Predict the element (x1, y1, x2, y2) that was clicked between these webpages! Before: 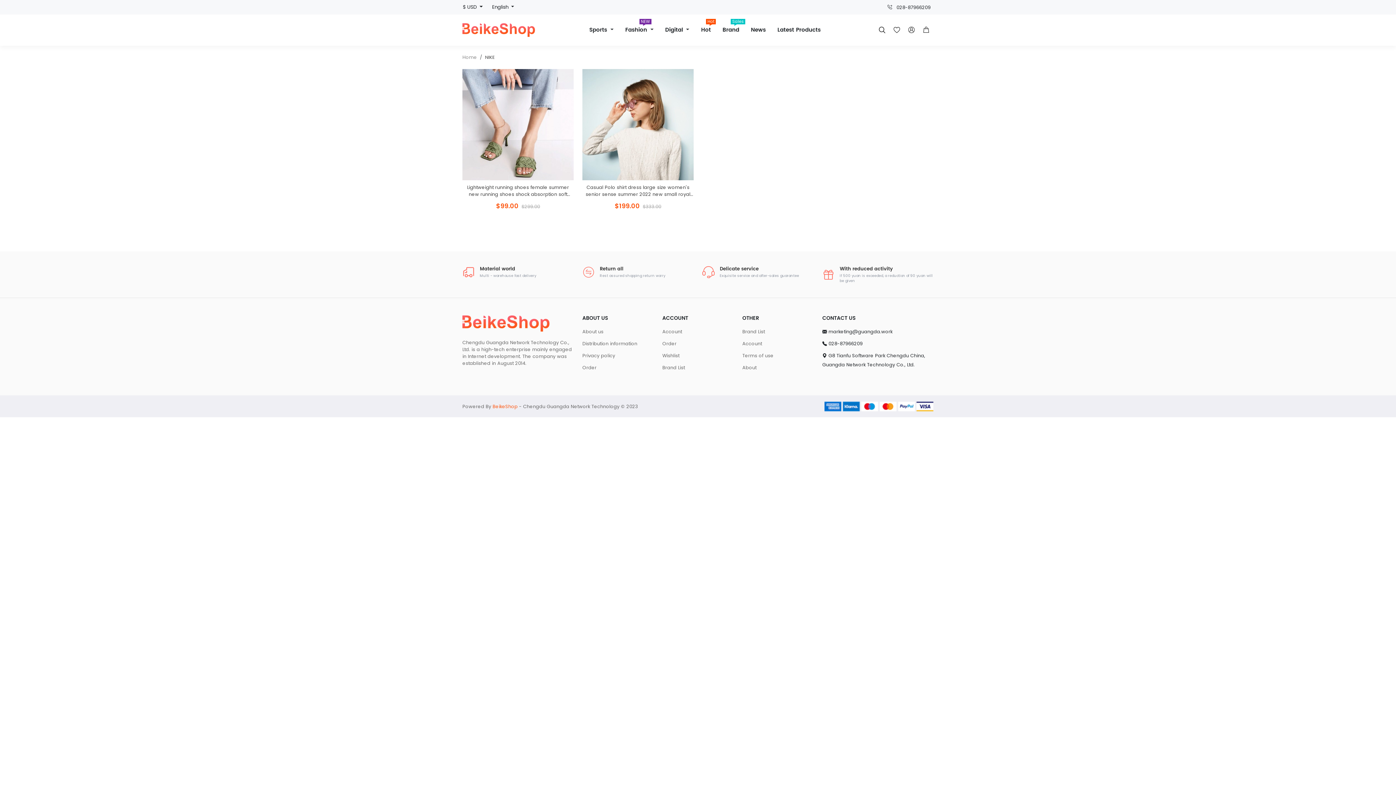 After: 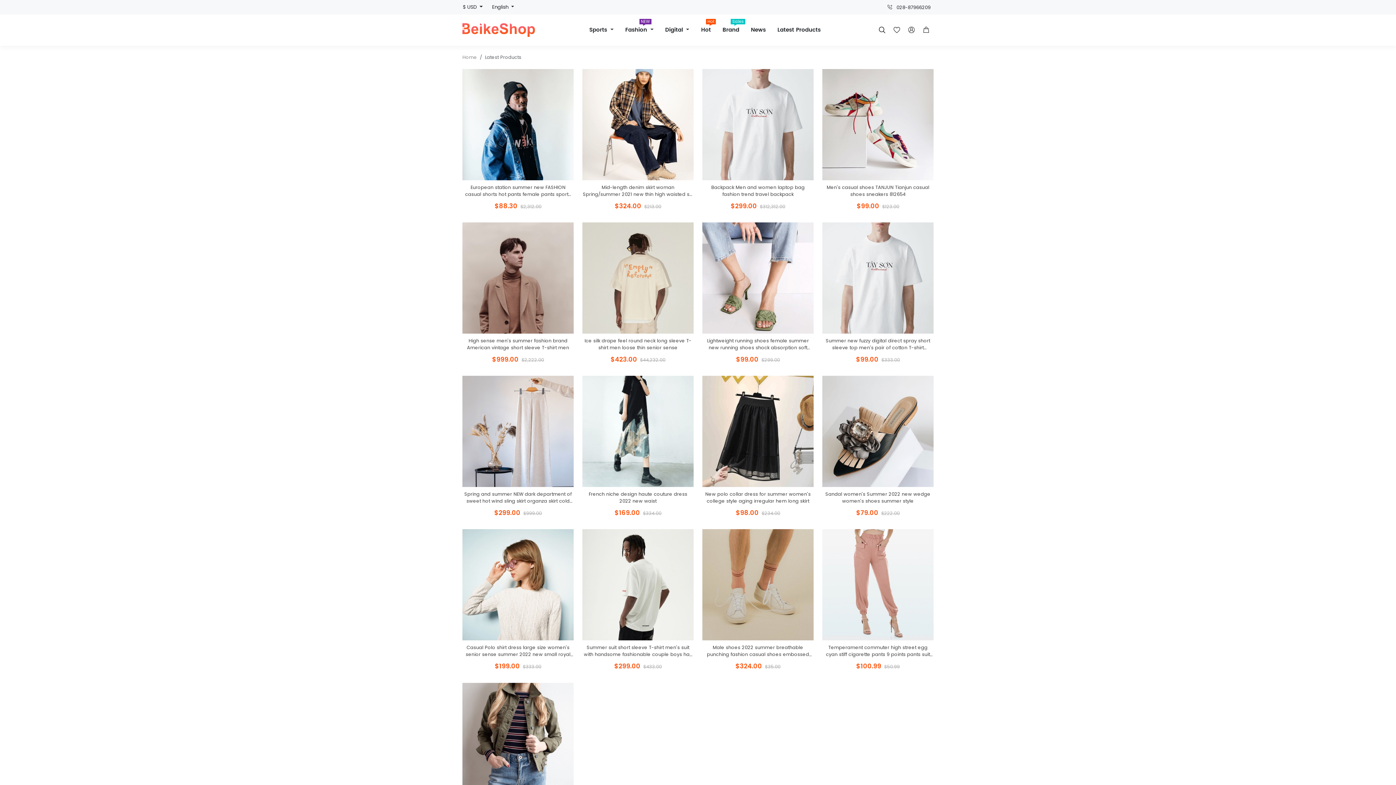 Action: label: Latest Products bbox: (771, 20, 826, 40)